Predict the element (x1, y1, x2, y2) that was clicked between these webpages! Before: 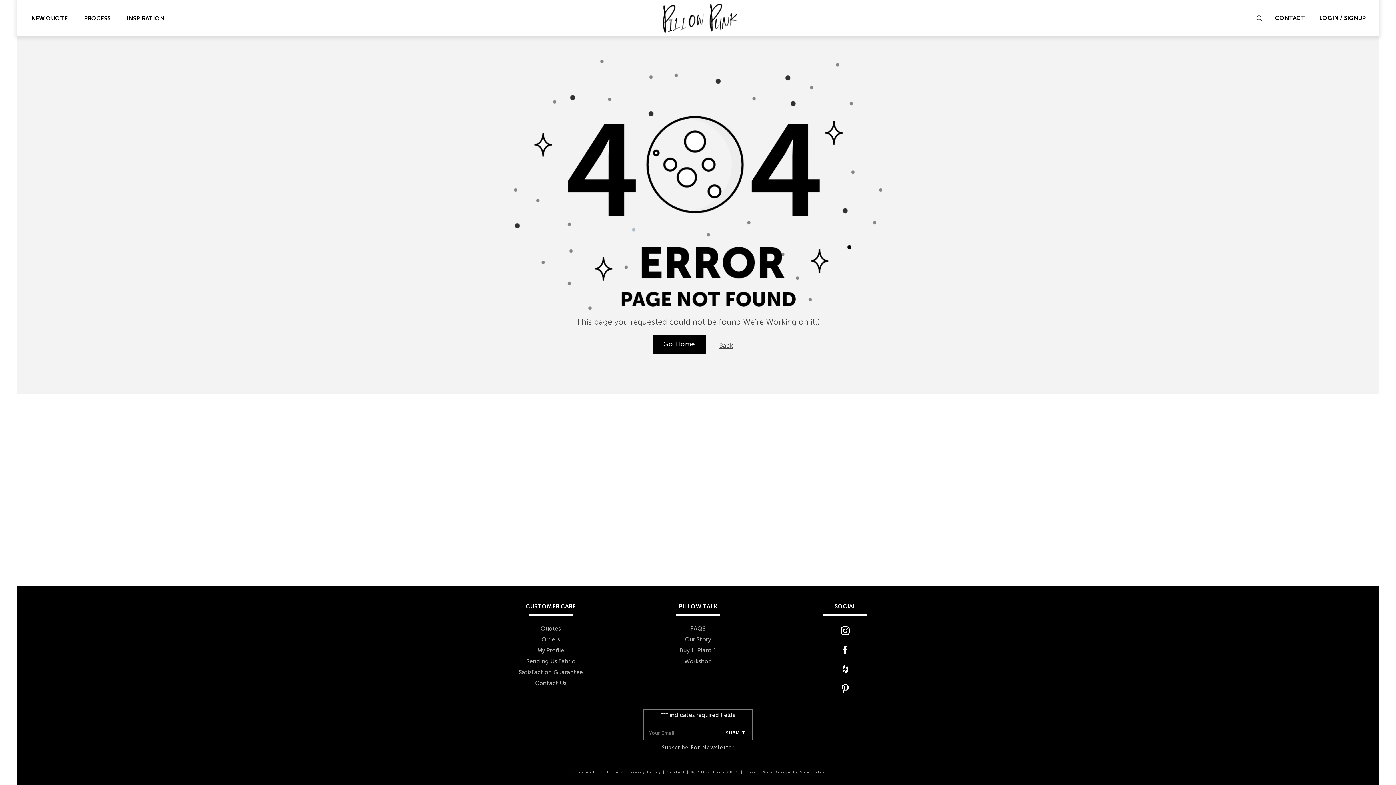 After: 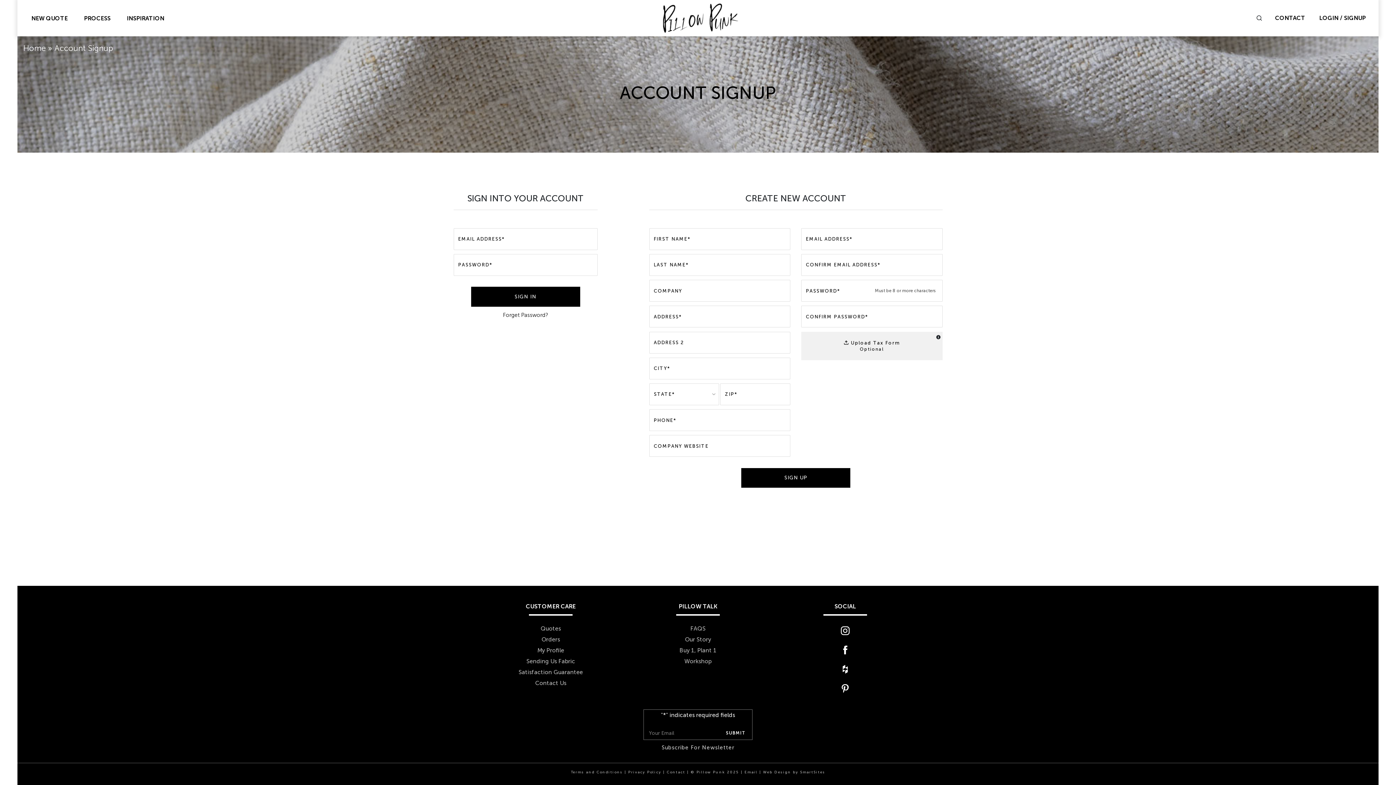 Action: bbox: (537, 647, 564, 654) label: My Profile